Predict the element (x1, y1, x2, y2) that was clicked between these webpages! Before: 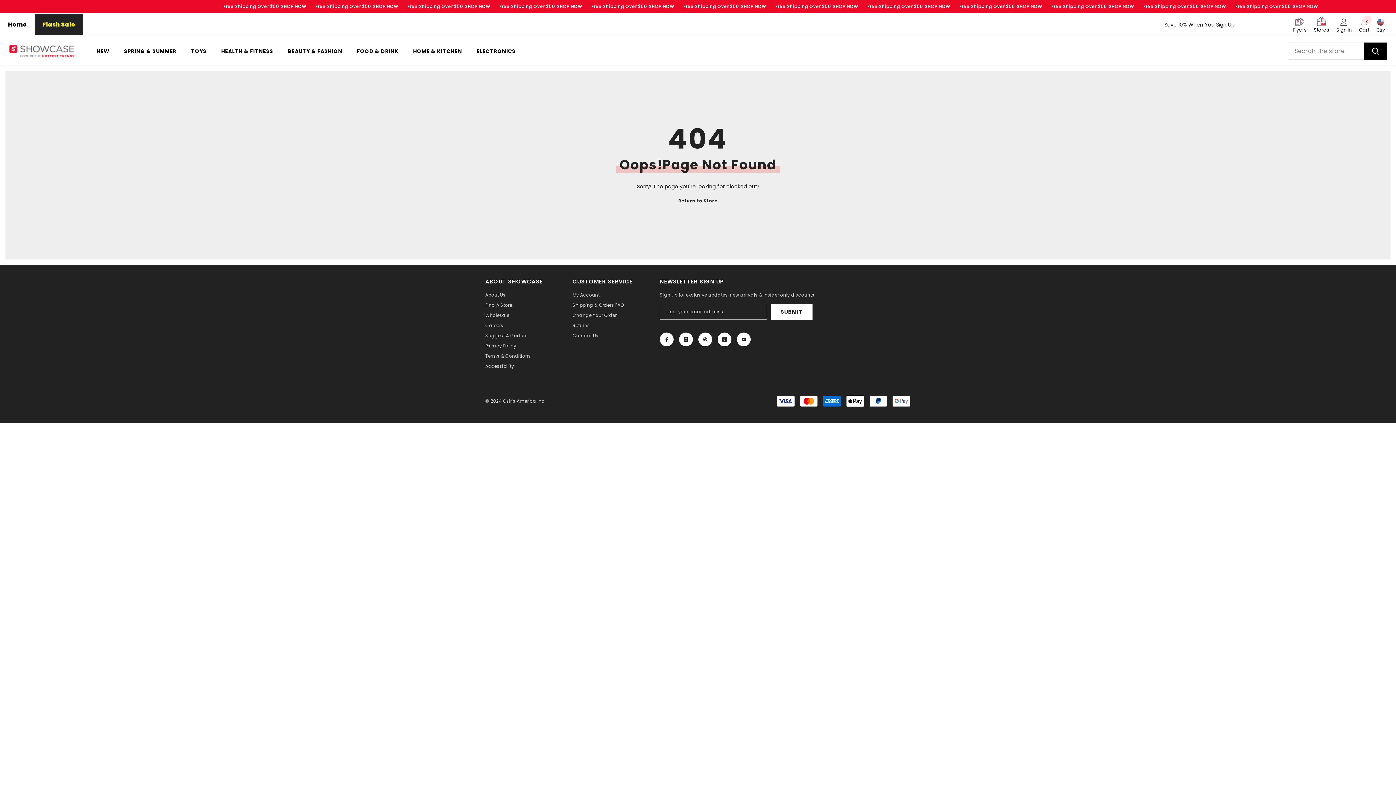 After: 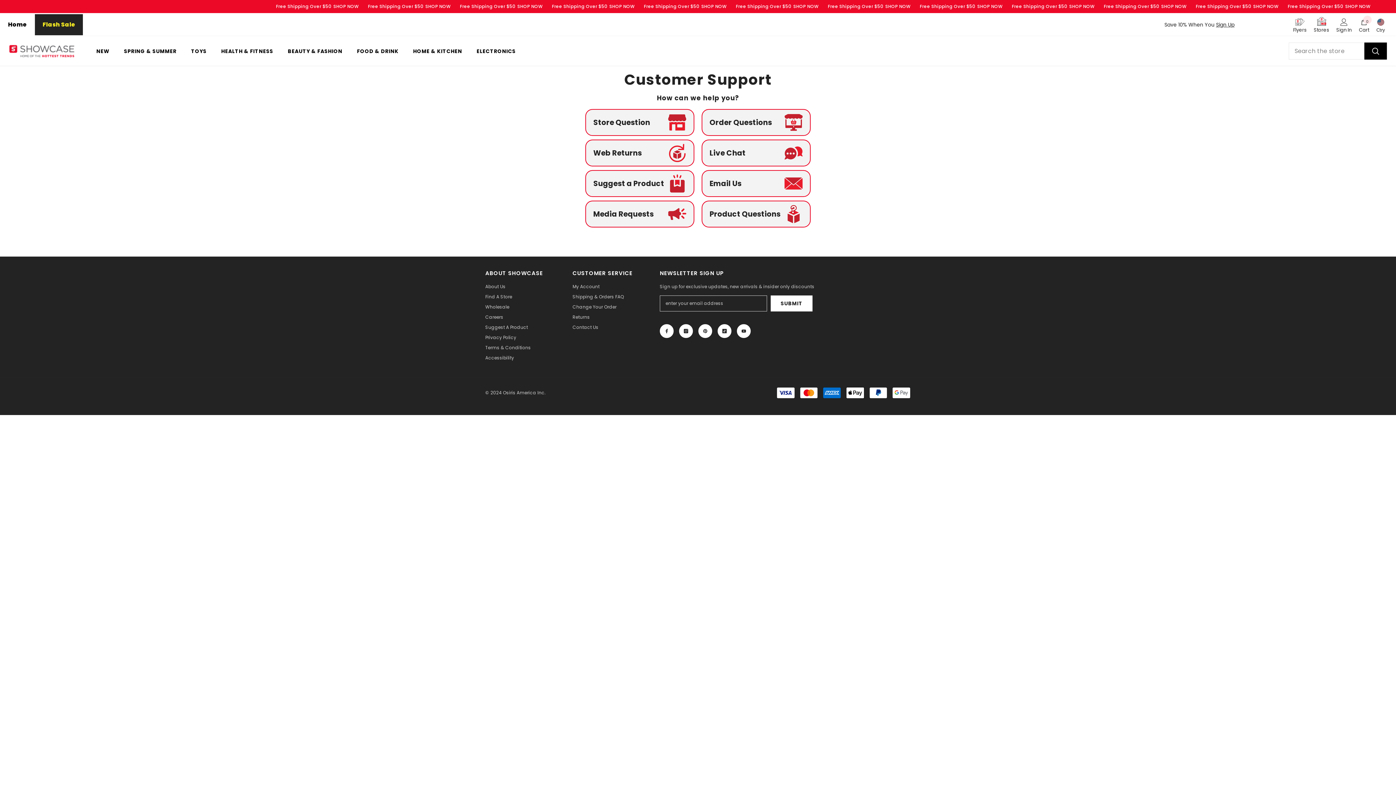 Action: bbox: (572, 330, 598, 341) label: Contact Us